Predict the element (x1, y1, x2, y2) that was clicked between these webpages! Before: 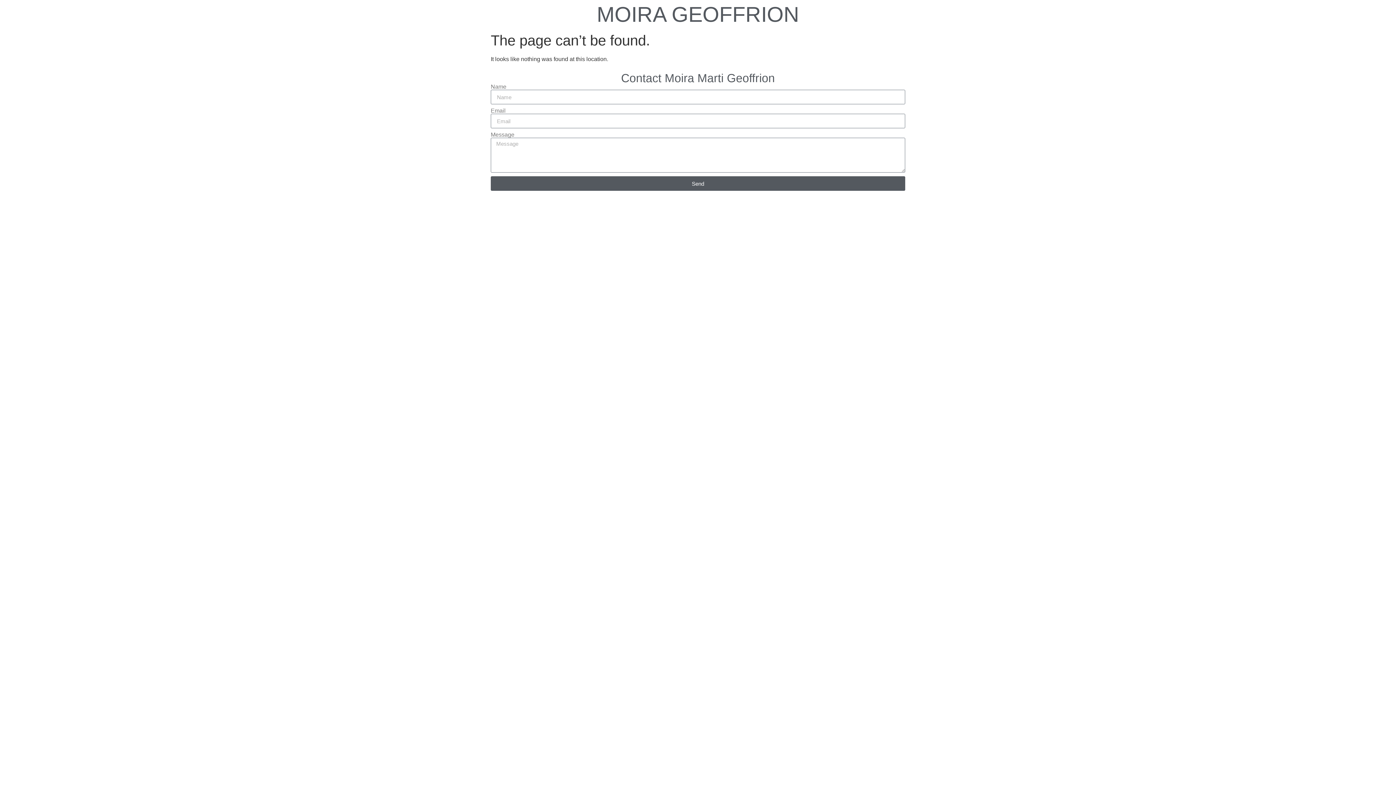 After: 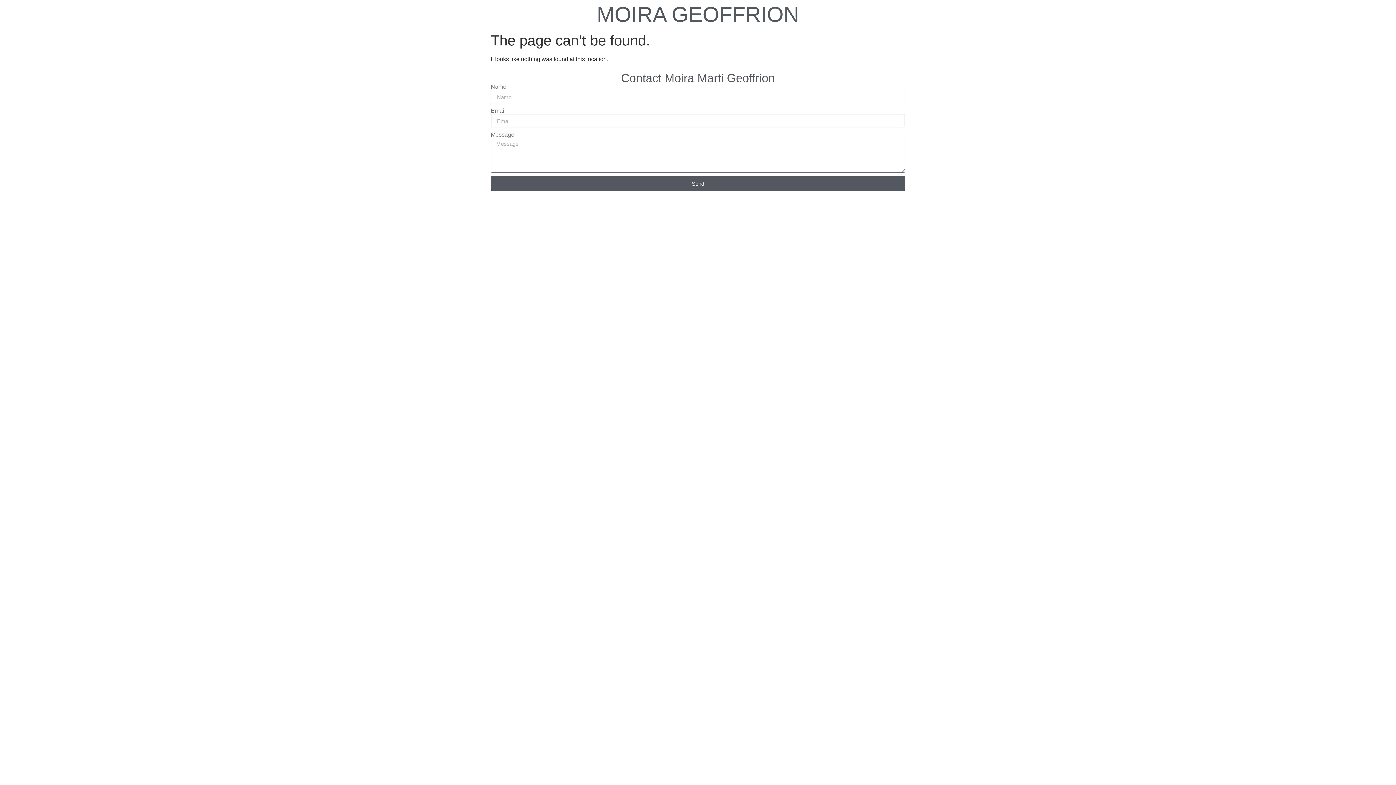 Action: label: Send bbox: (490, 176, 905, 191)